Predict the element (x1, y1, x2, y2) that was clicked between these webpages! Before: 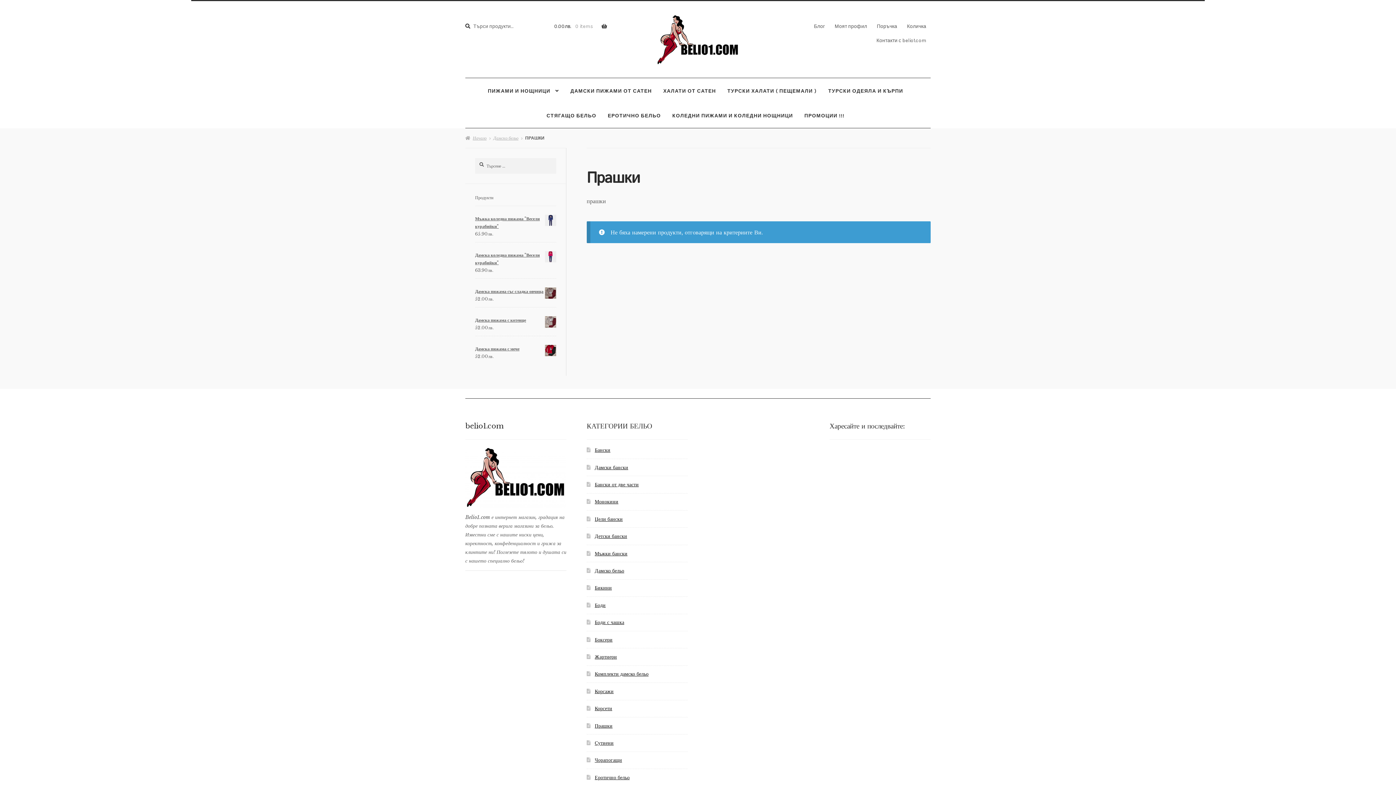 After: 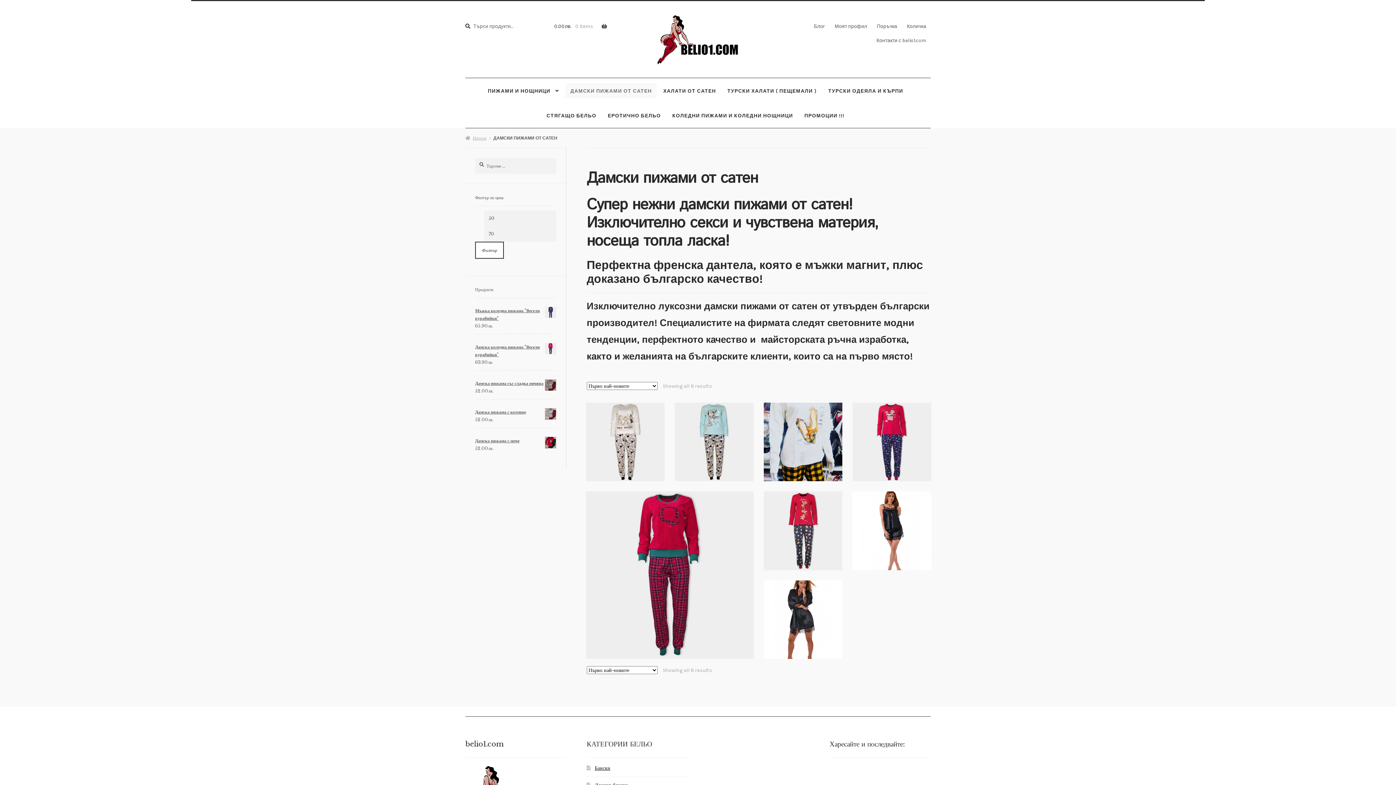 Action: bbox: (565, 83, 657, 98) label: ДАМСКИ ПИЖАМИ ОТ САТЕН